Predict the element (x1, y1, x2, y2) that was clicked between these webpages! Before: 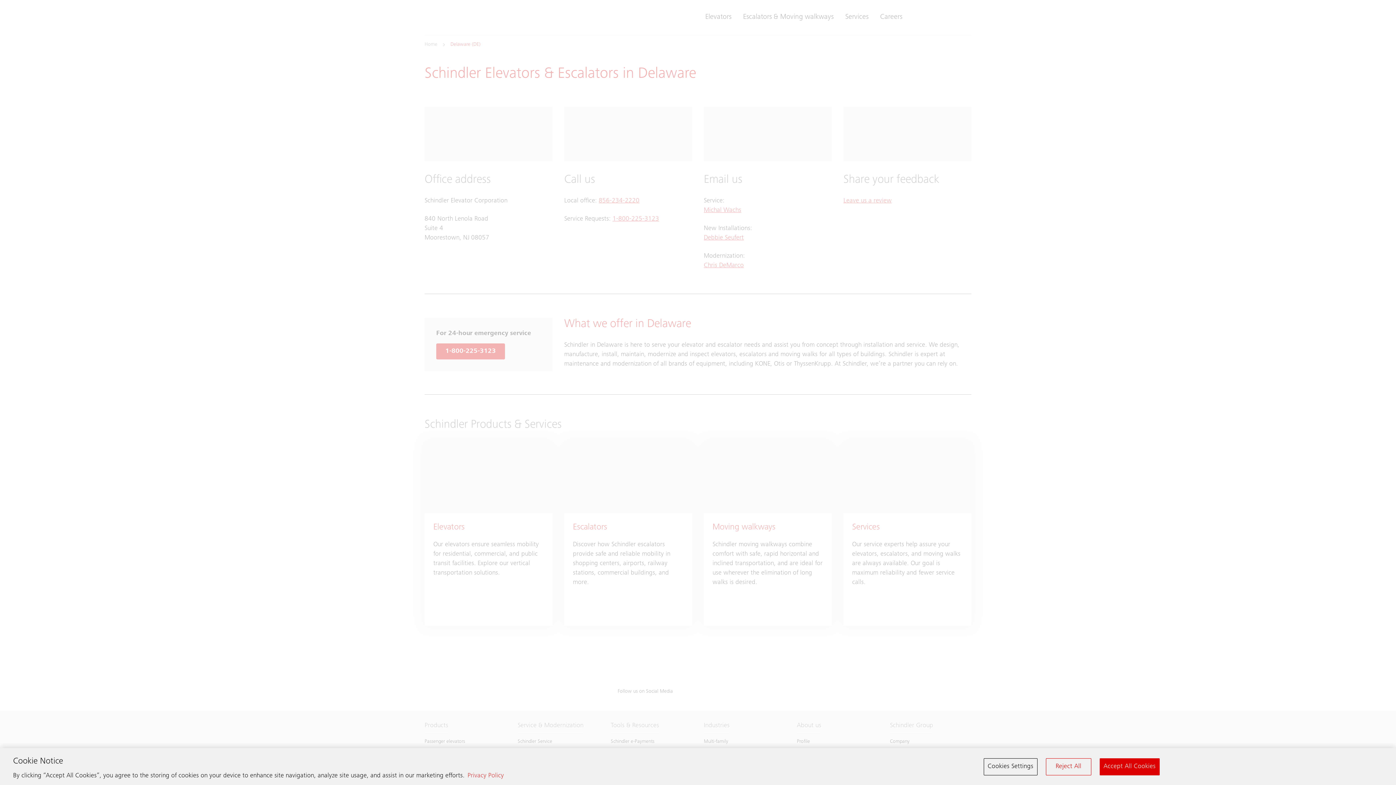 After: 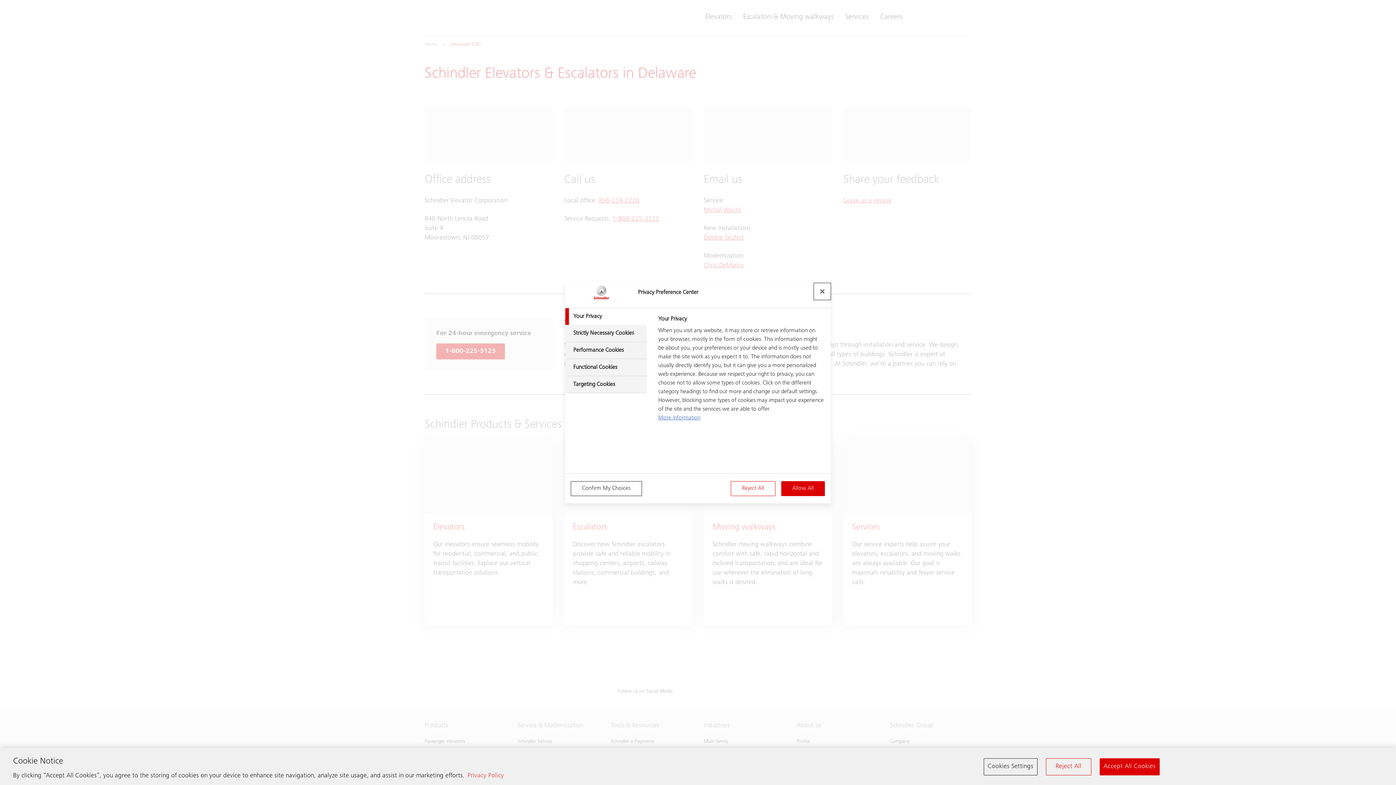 Action: bbox: (983, 758, 1037, 775) label: Cookies Settings